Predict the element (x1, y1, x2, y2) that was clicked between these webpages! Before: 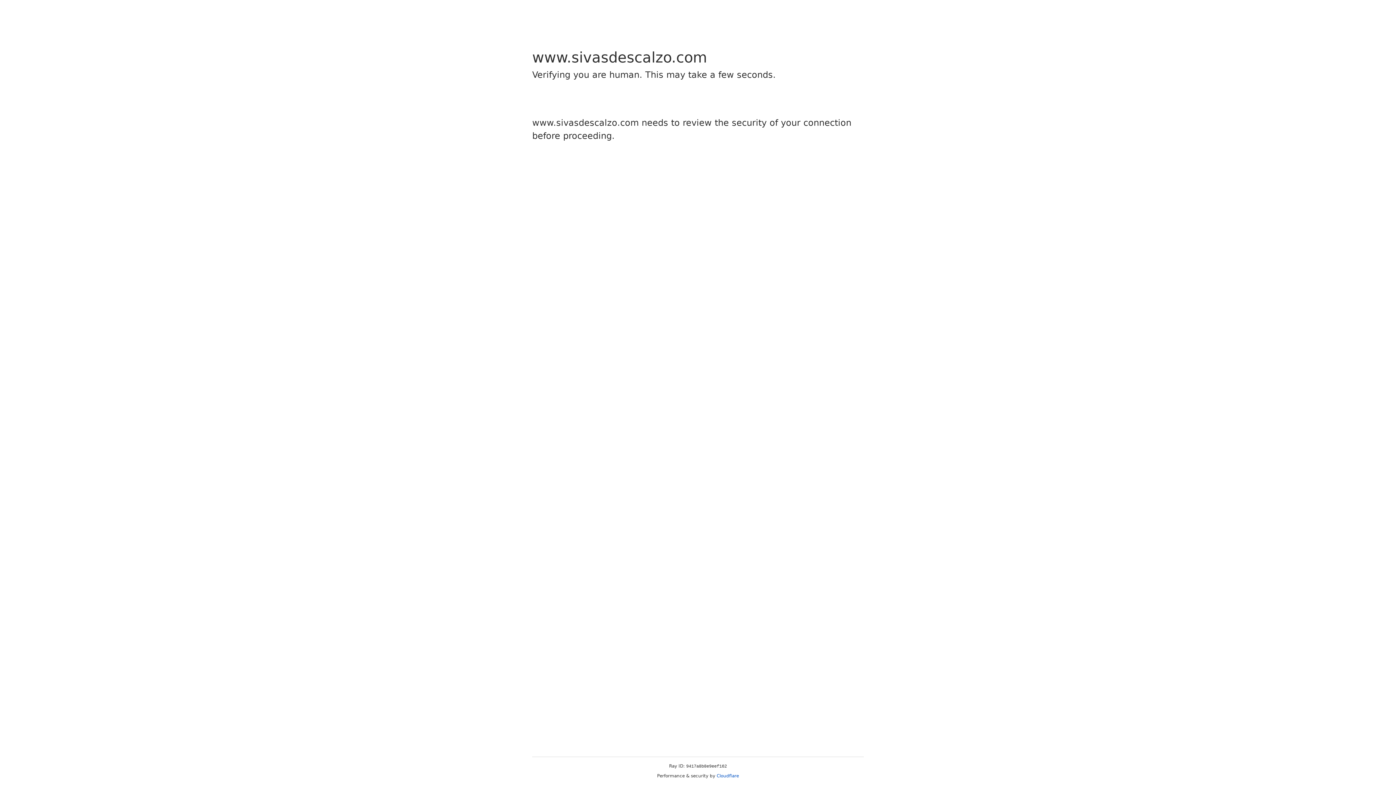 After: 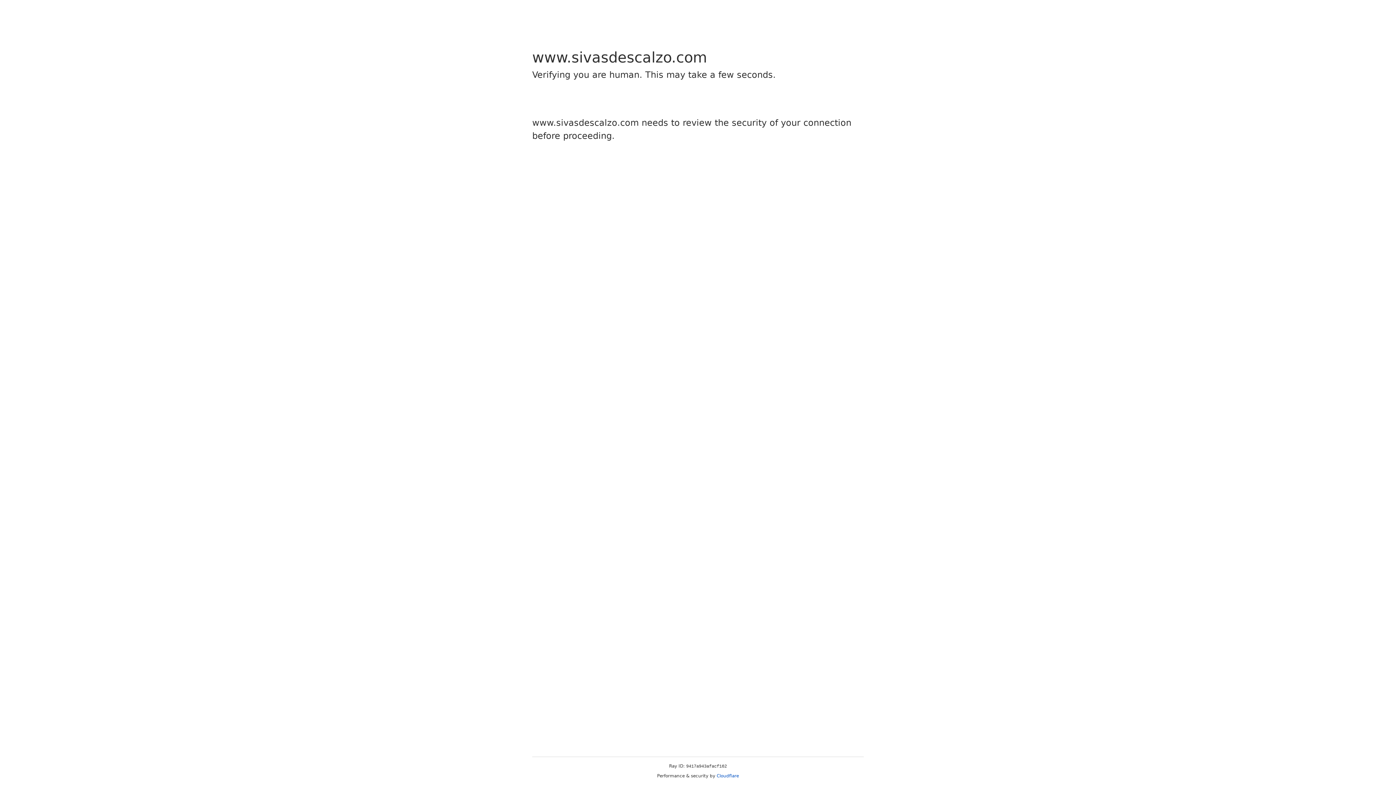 Action: bbox: (716, 773, 739, 778) label: Cloudflare